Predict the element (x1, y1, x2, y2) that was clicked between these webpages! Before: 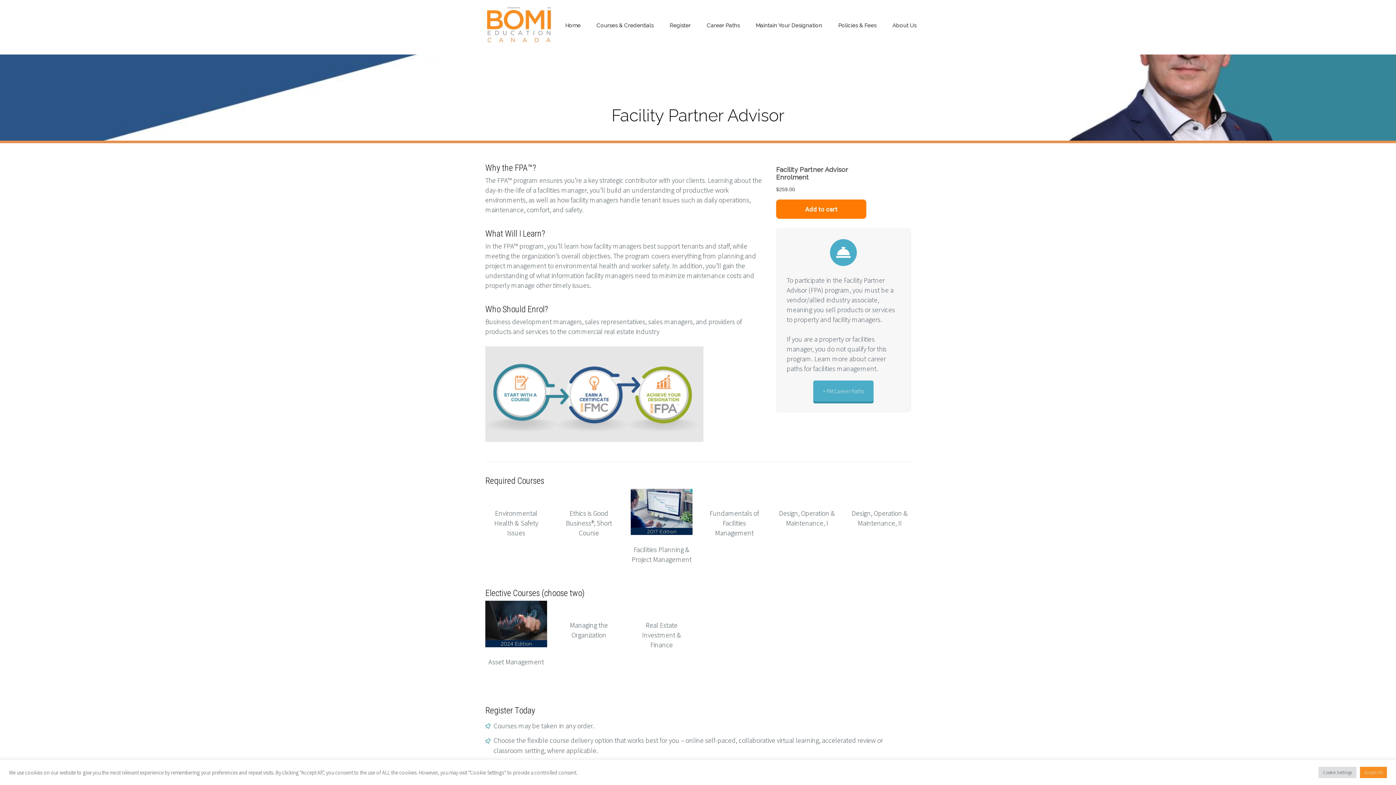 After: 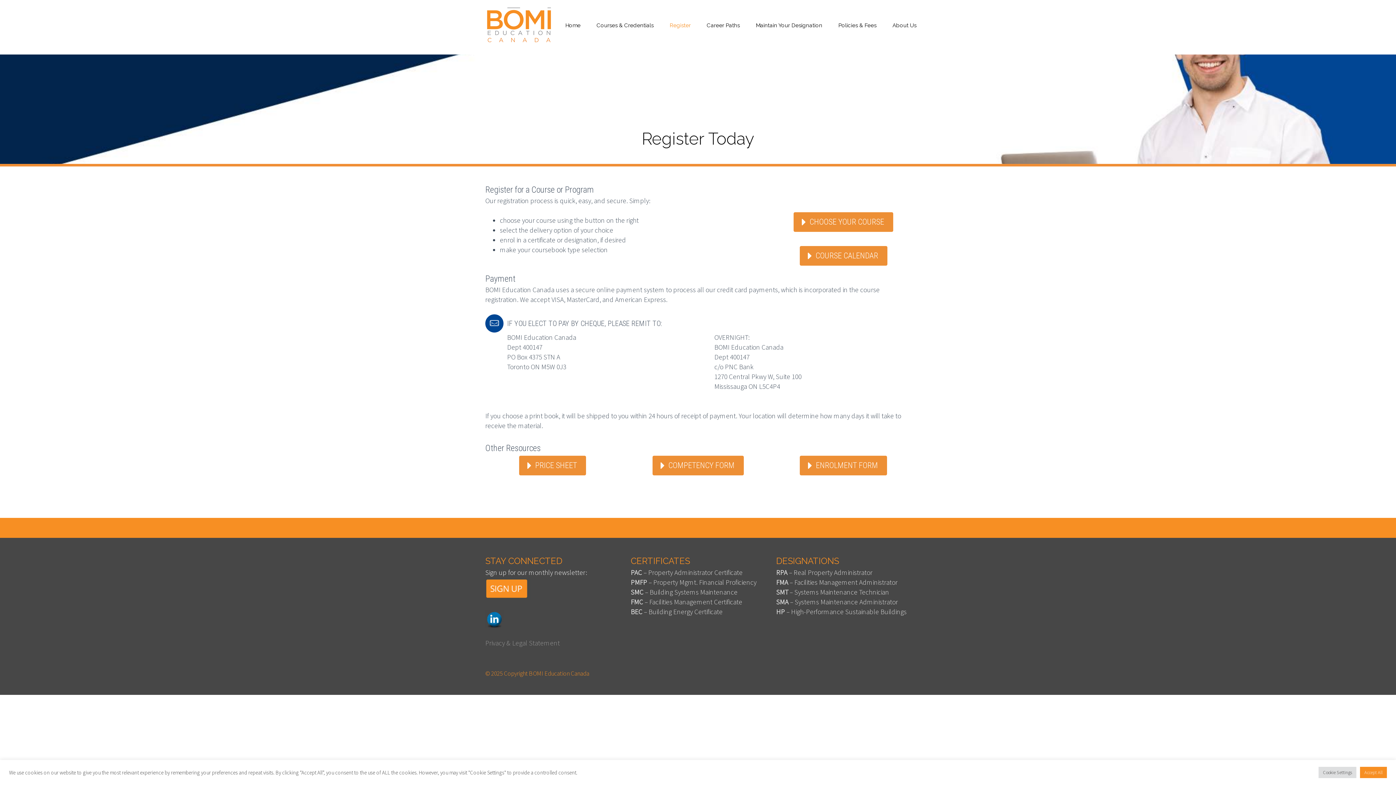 Action: label: Register bbox: (662, 3, 698, 47)